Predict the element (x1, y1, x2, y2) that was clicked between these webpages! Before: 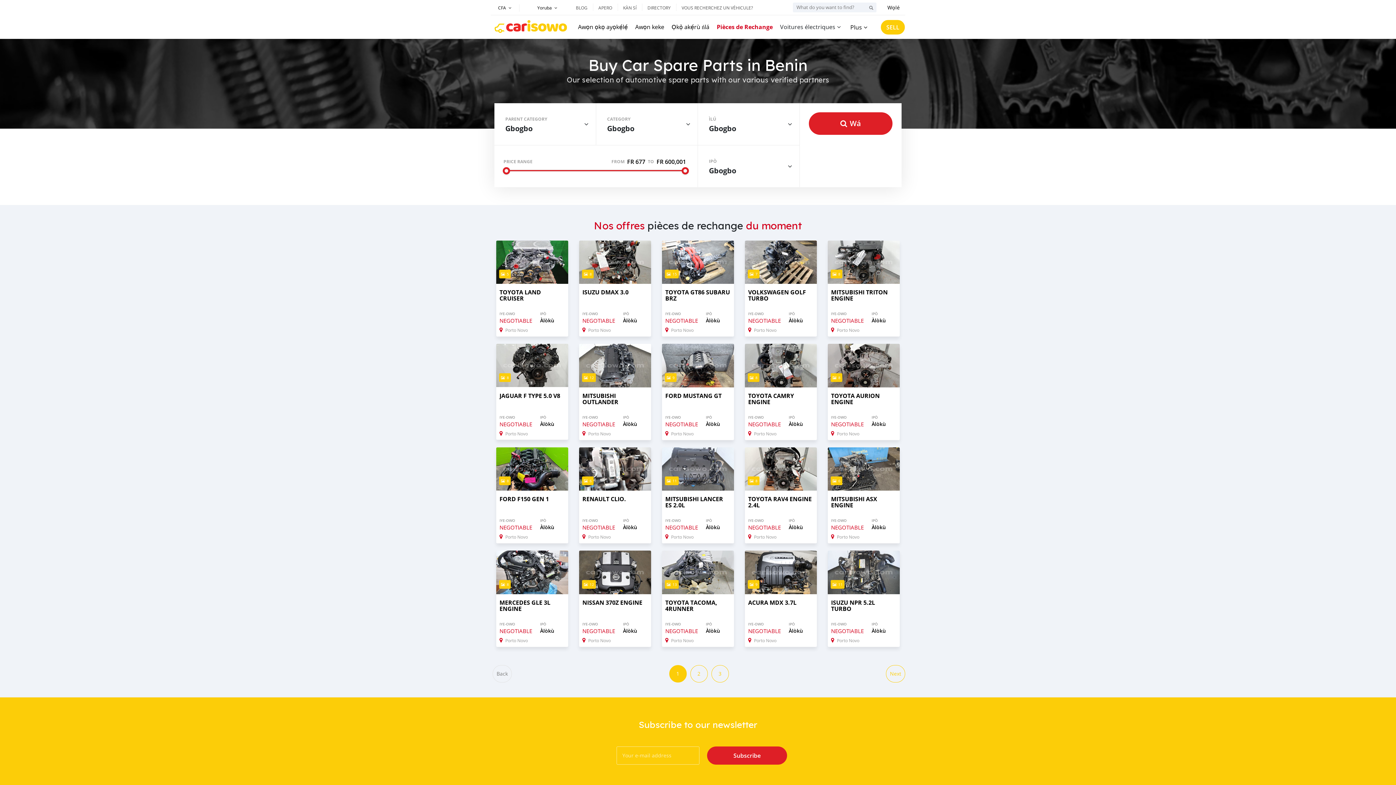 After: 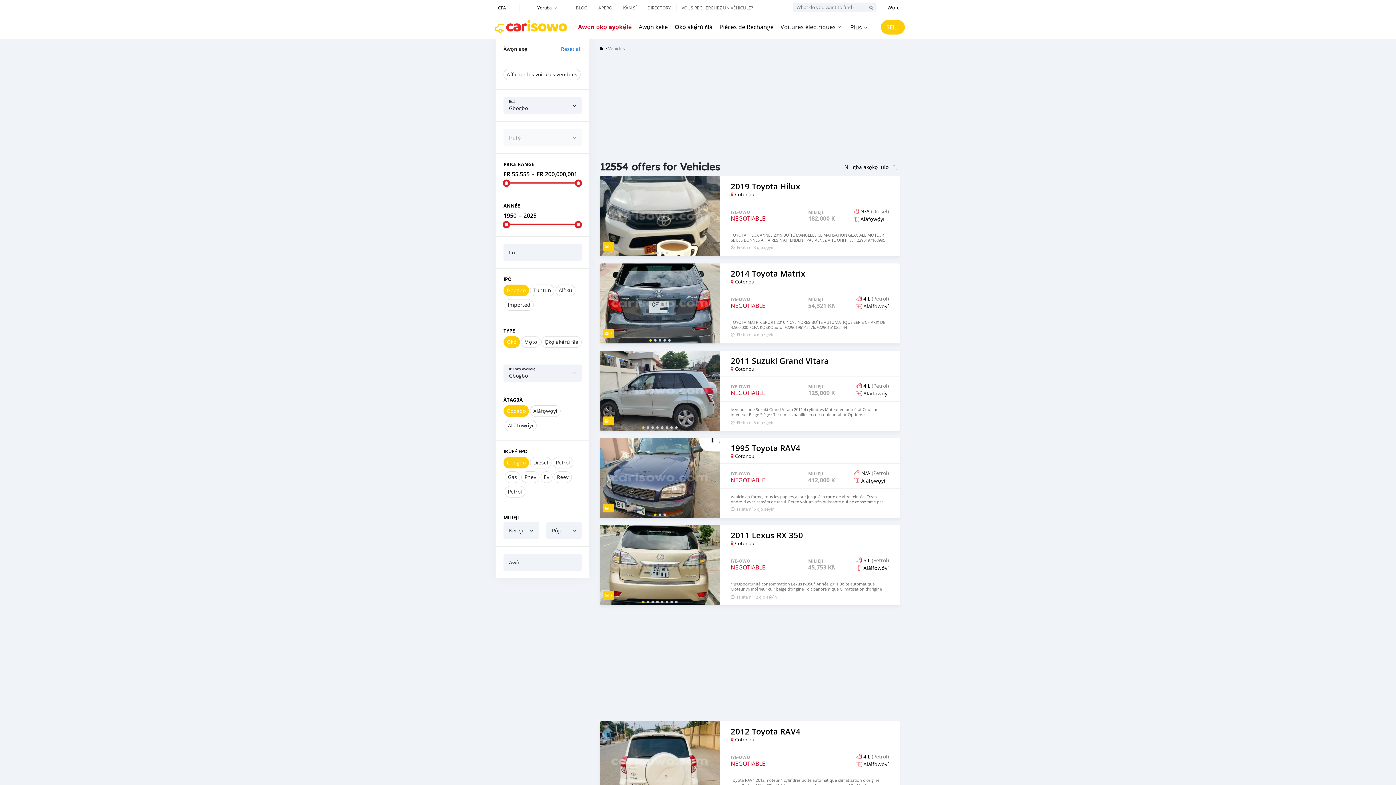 Action: bbox: (578, 22, 628, 31) label: Awọn ọkọ ayọkẹ́lẹ́